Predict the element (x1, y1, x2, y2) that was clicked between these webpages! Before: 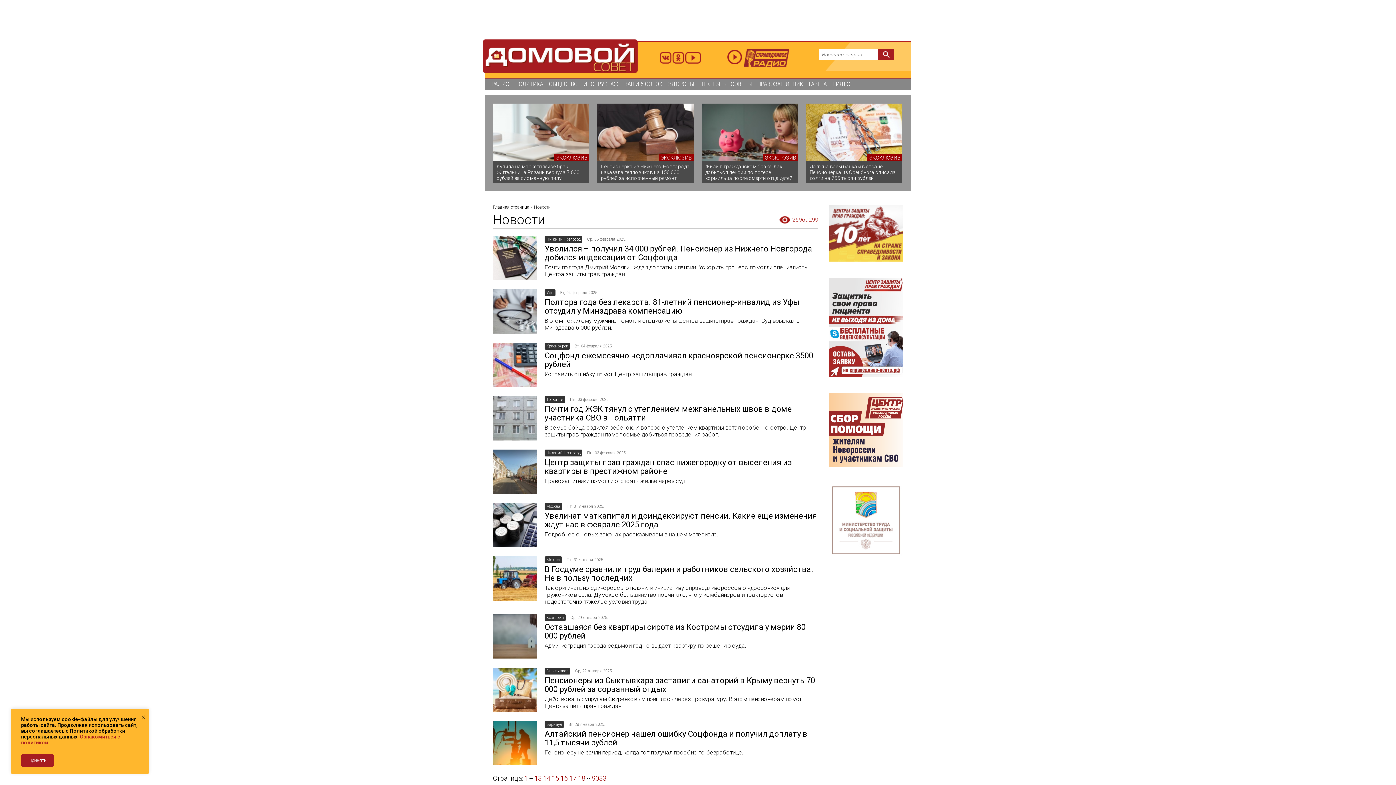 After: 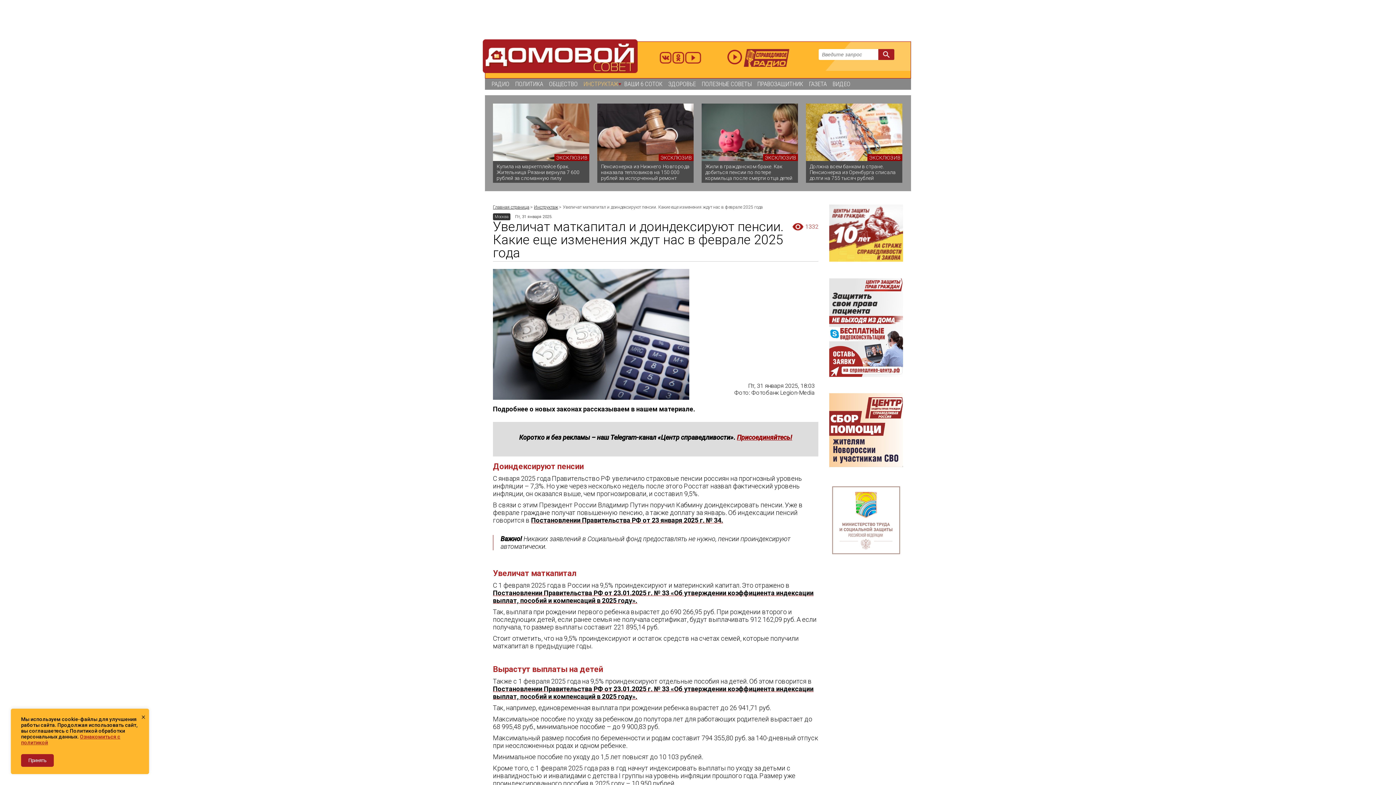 Action: label: Увеличат маткапитал и доиндексируют пенсии. Какие еще изменения ждут нас в феврале 2025 года bbox: (544, 511, 817, 529)